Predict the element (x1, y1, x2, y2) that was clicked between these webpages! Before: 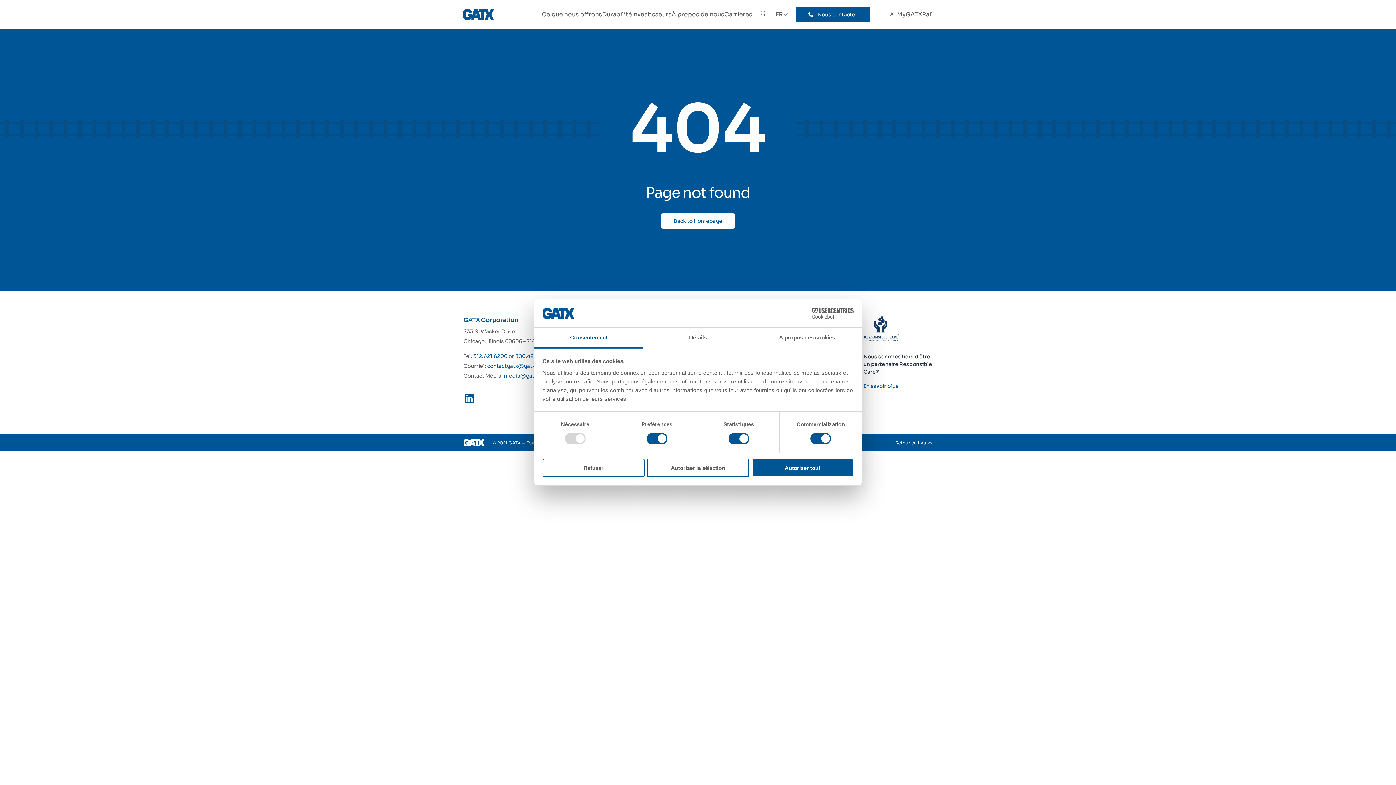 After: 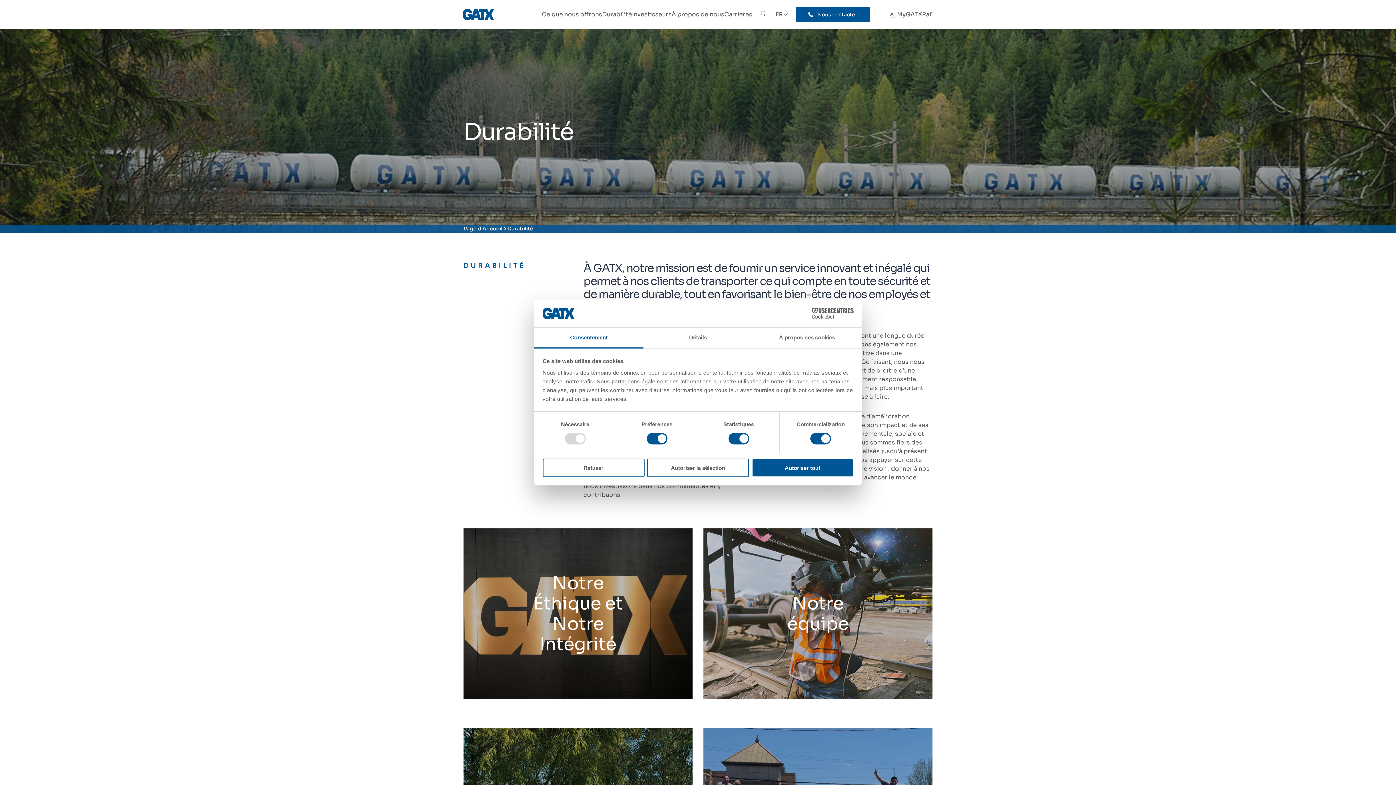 Action: bbox: (863, 316, 932, 341)